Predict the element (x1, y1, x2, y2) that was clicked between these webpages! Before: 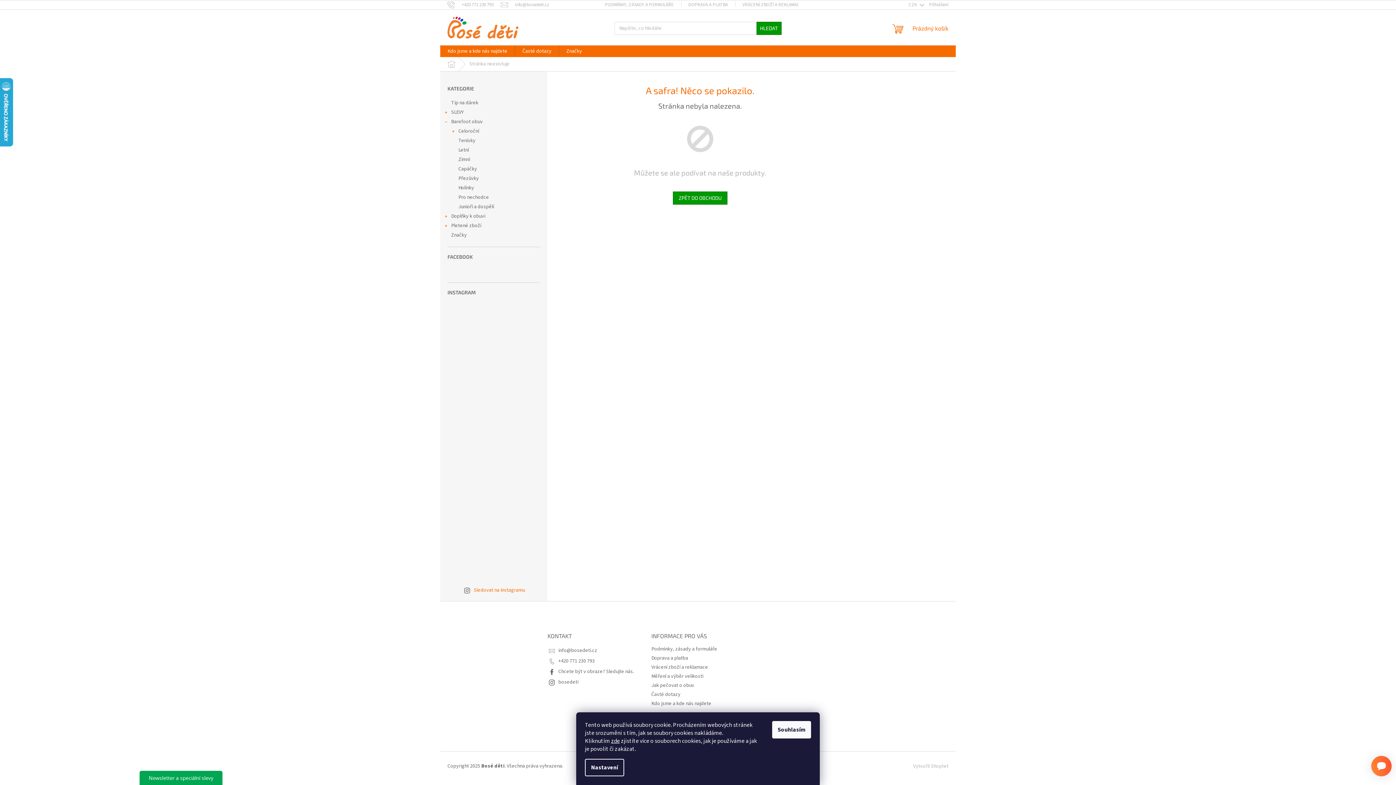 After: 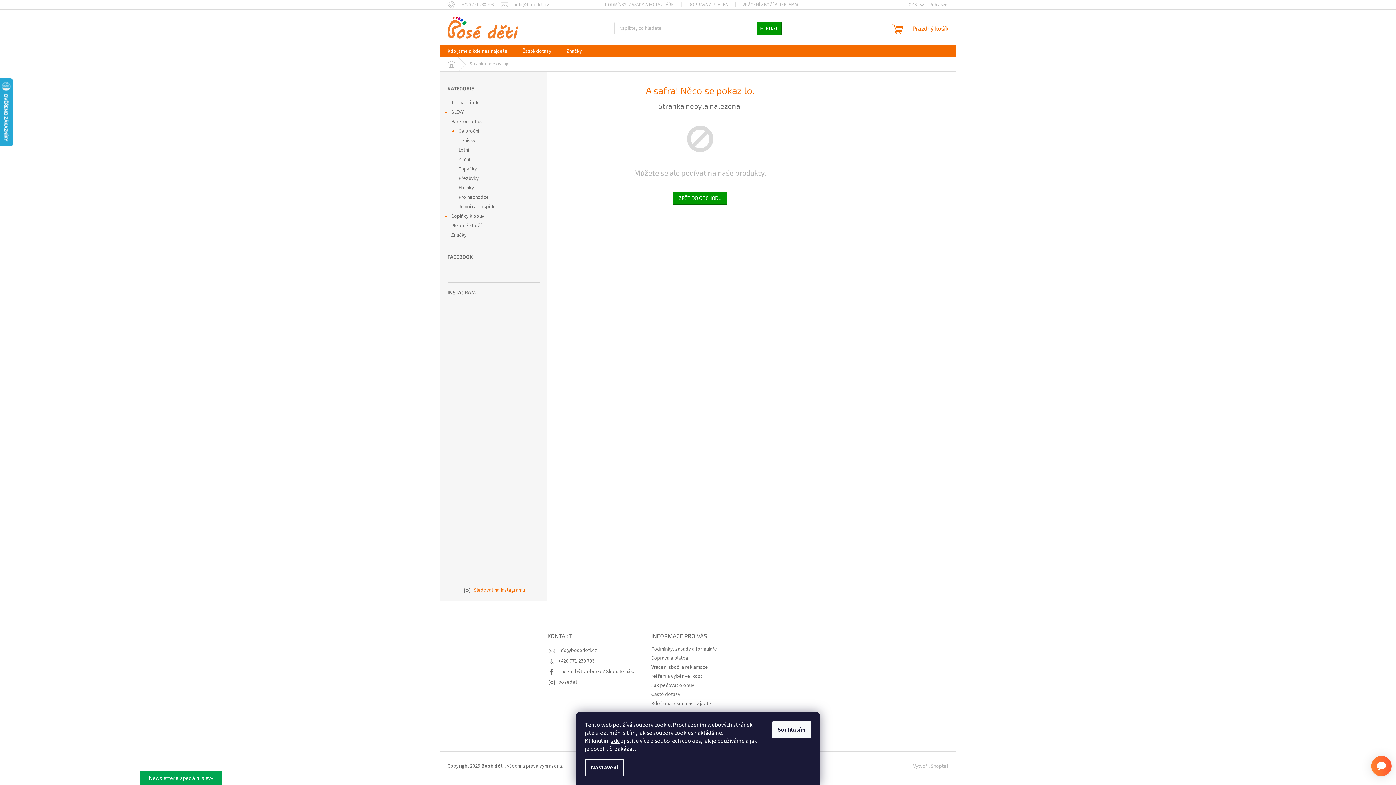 Action: bbox: (447, 302, 540, 394)